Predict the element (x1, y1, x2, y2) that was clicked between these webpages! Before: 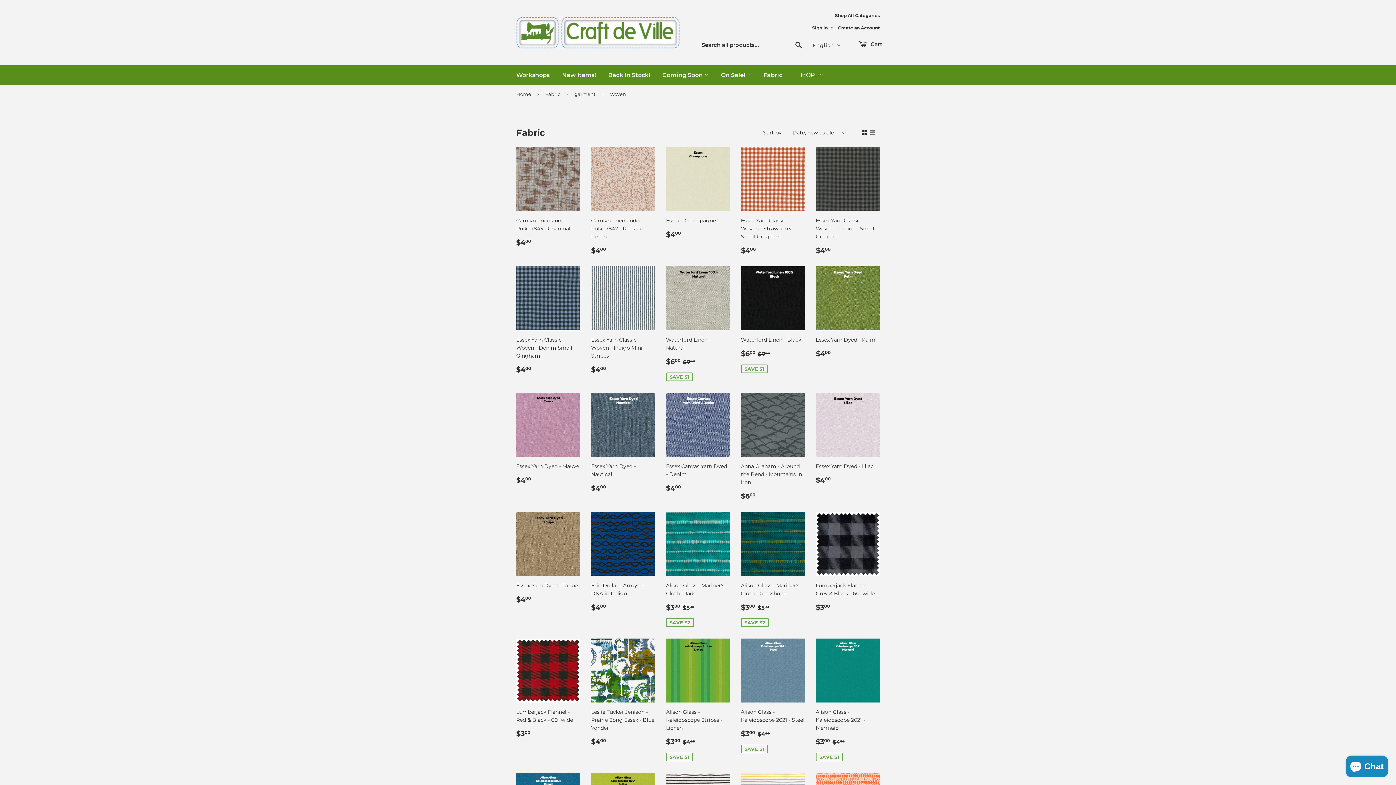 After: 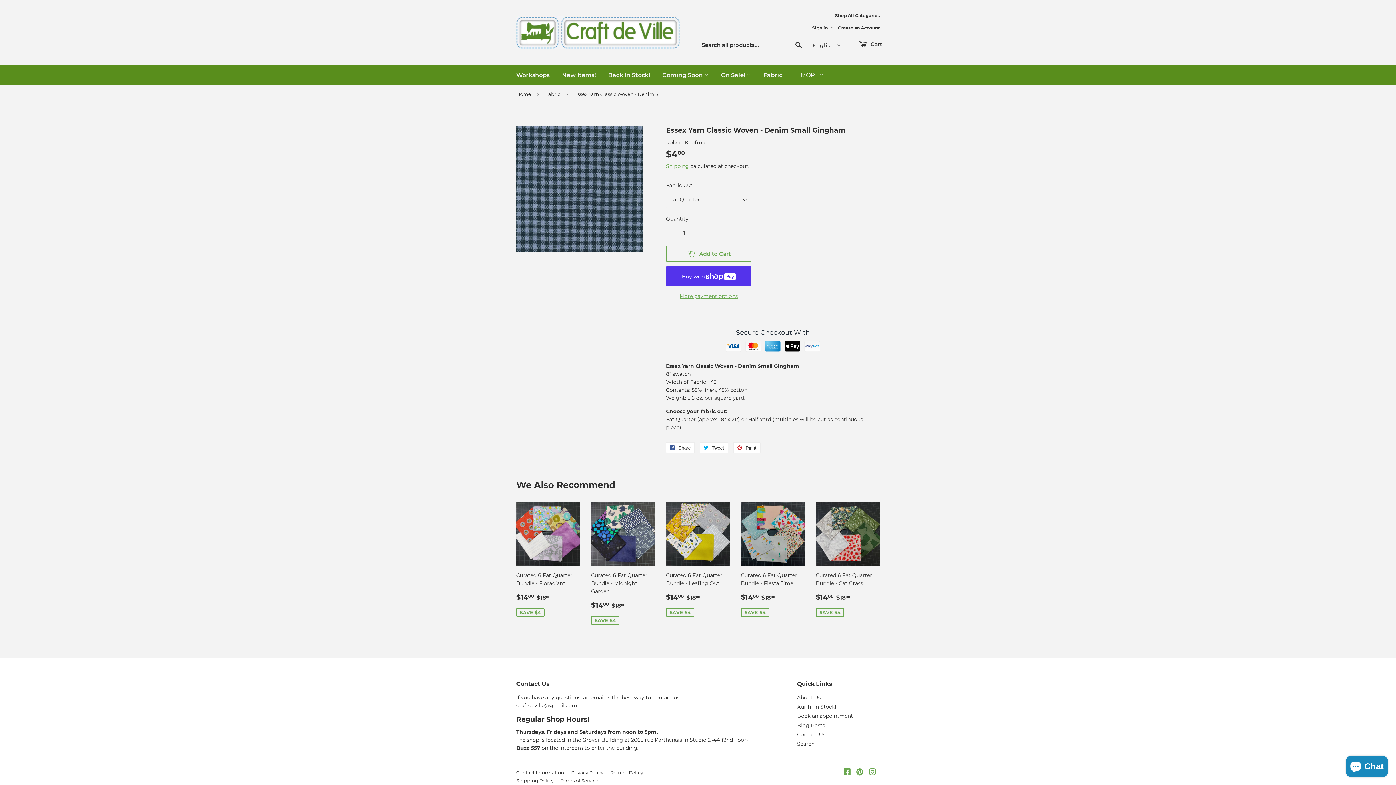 Action: bbox: (516, 266, 580, 374) label: Essex Yarn Classic Woven - Denim Small Gingham

Regular price
$400
$4.00